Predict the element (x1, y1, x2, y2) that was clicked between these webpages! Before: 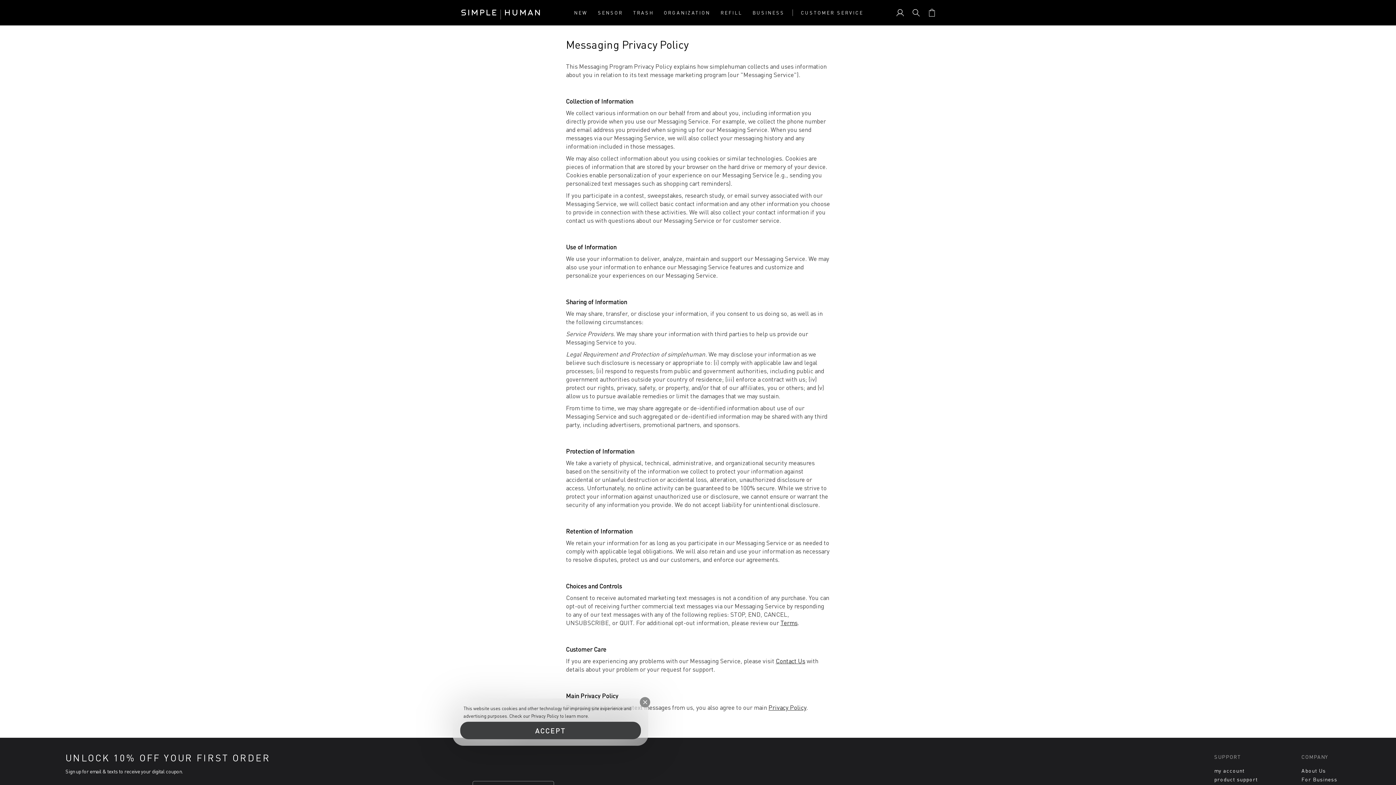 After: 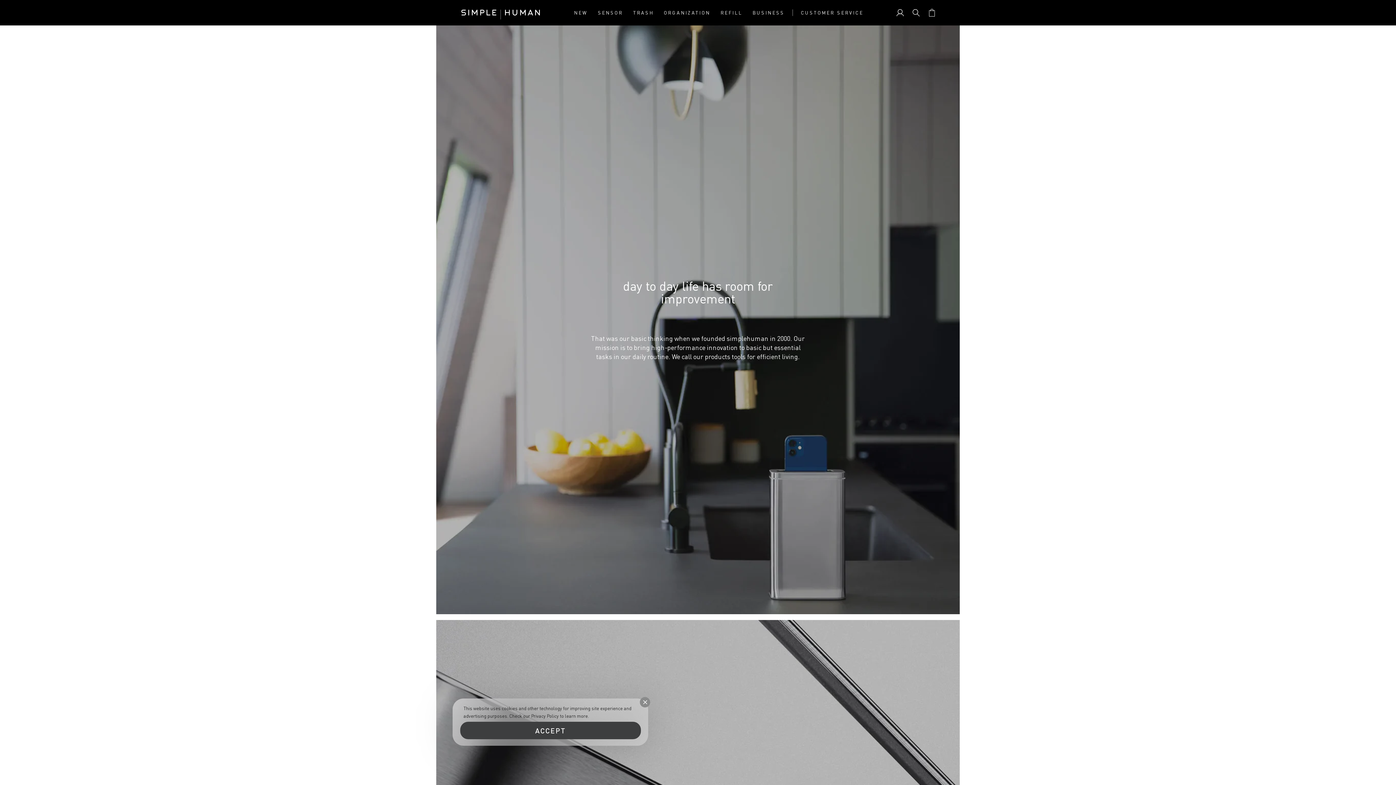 Action: label: About Us bbox: (1301, 768, 1326, 773)